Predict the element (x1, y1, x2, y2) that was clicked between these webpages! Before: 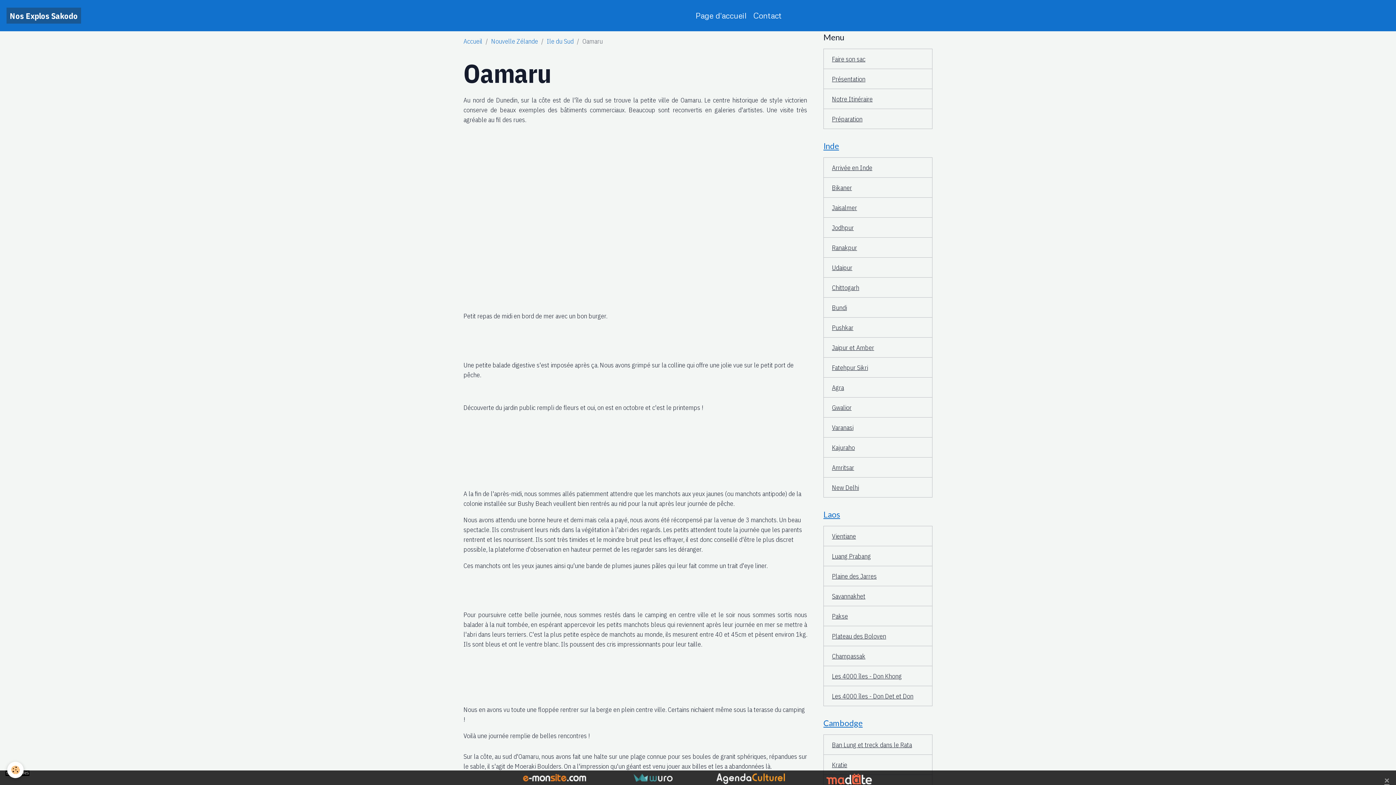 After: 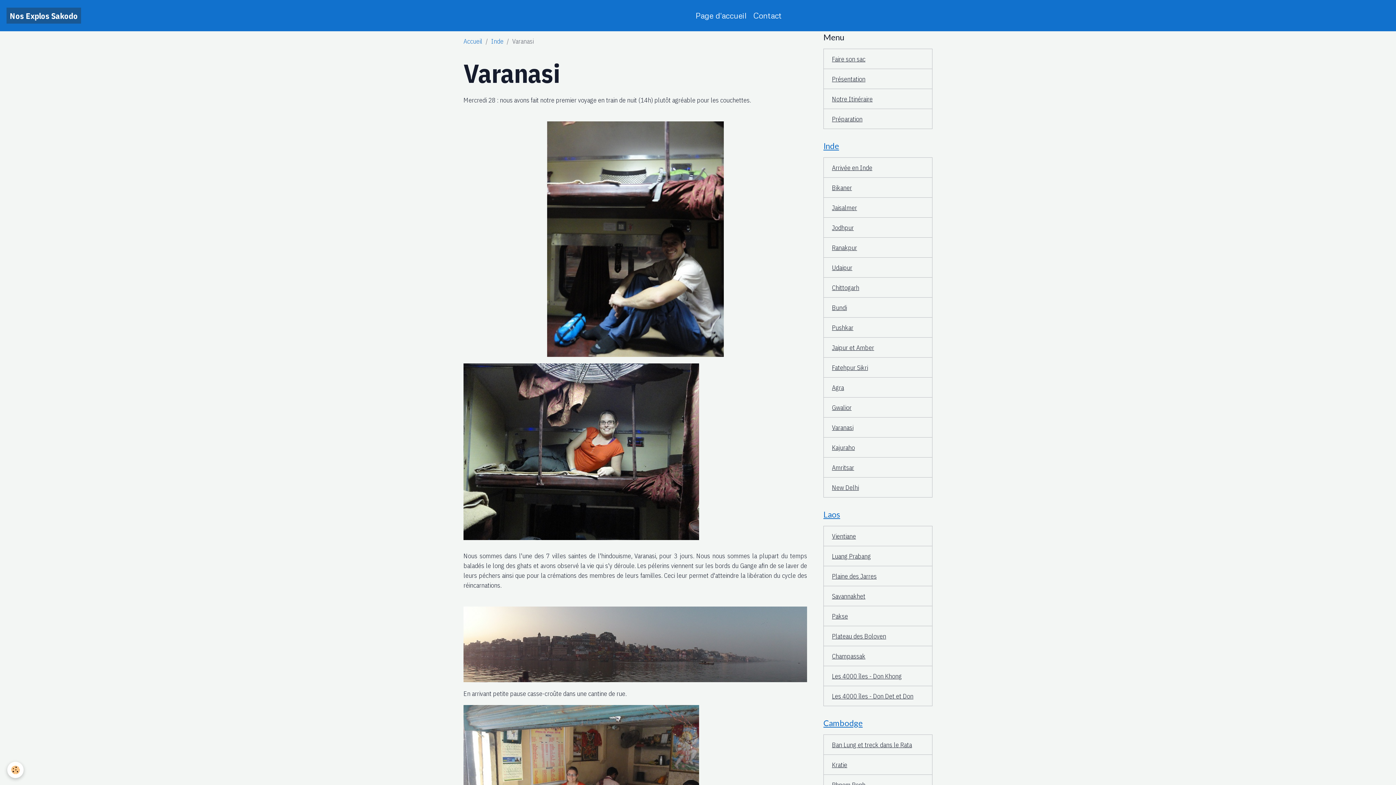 Action: label: Varanasi bbox: (823, 417, 932, 437)